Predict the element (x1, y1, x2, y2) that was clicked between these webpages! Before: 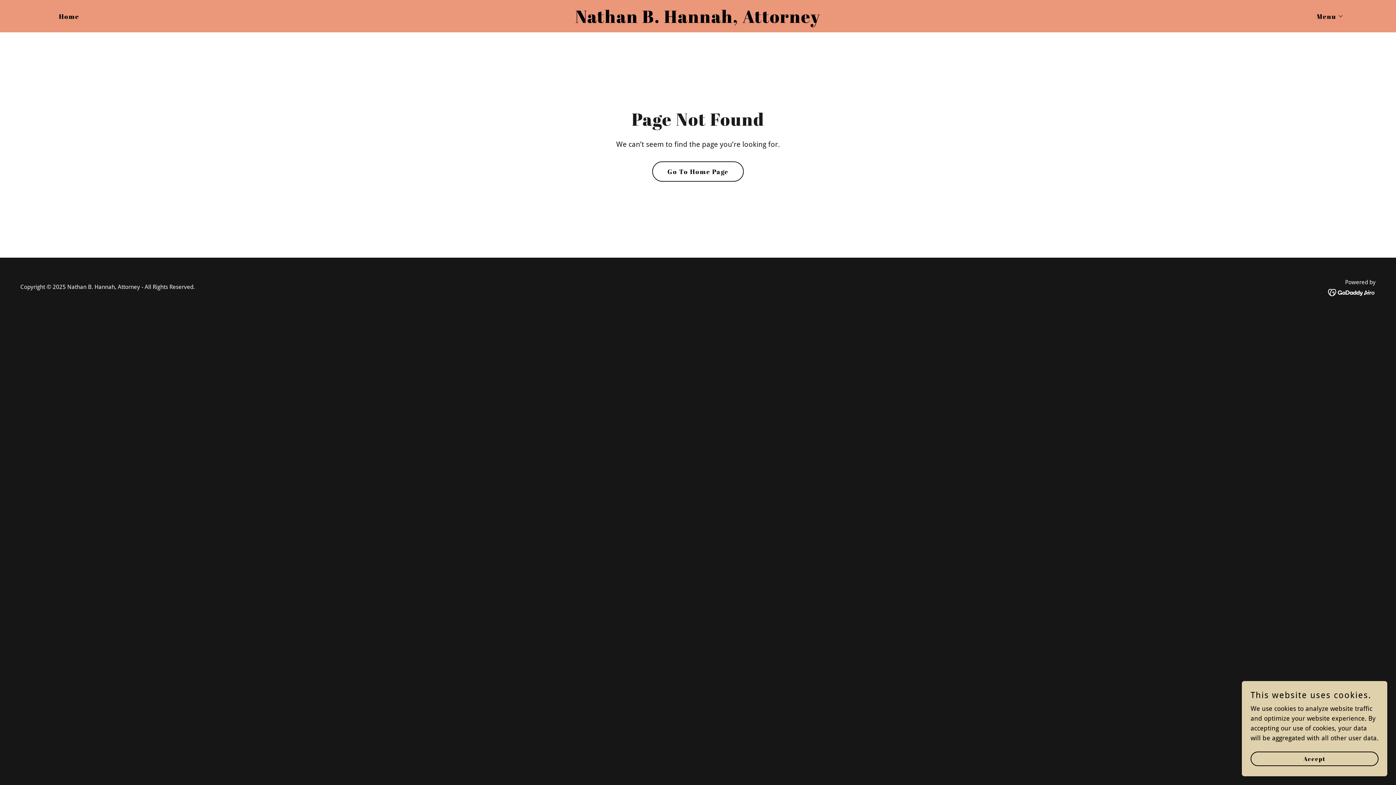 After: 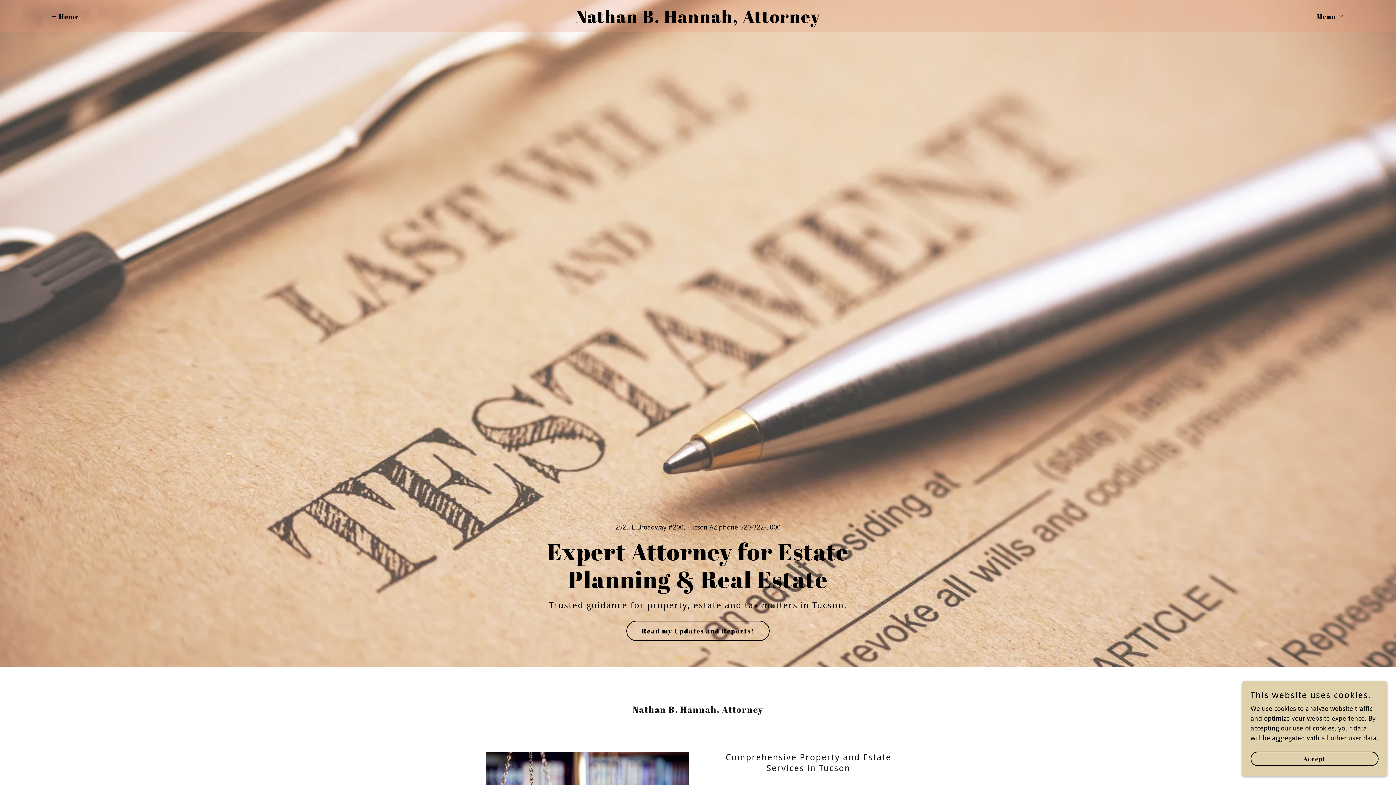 Action: label: Home bbox: (50, 9, 81, 22)